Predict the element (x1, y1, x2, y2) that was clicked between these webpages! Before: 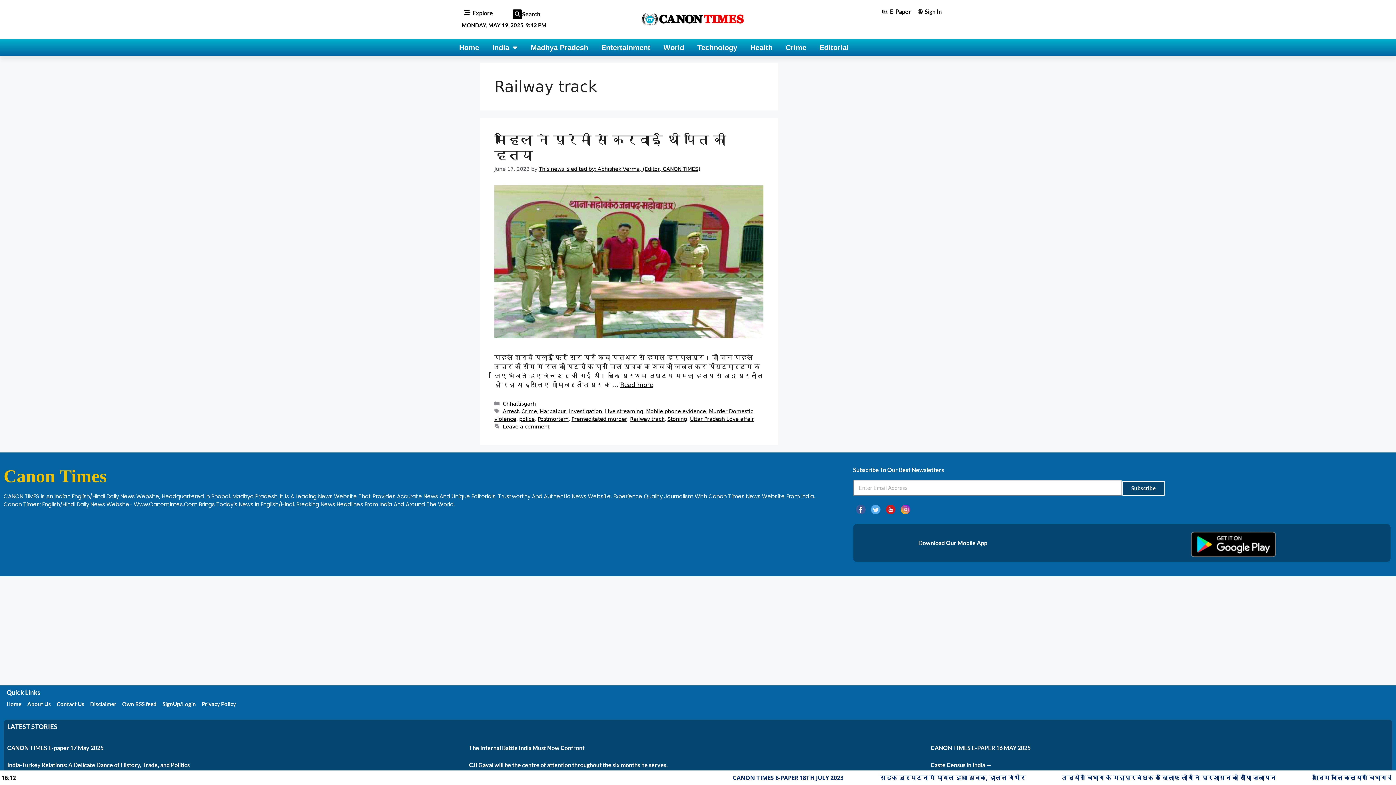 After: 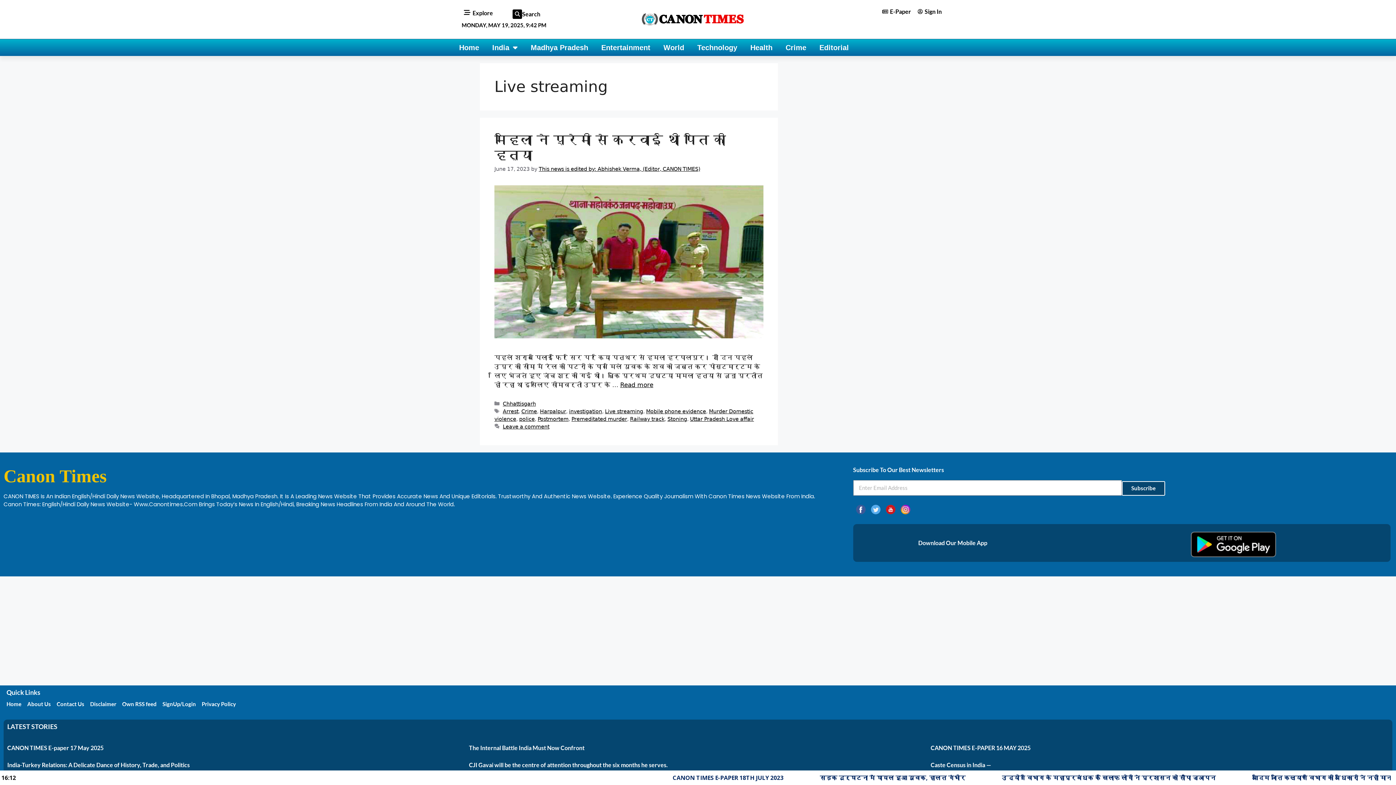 Action: bbox: (605, 408, 643, 414) label: Live streaming